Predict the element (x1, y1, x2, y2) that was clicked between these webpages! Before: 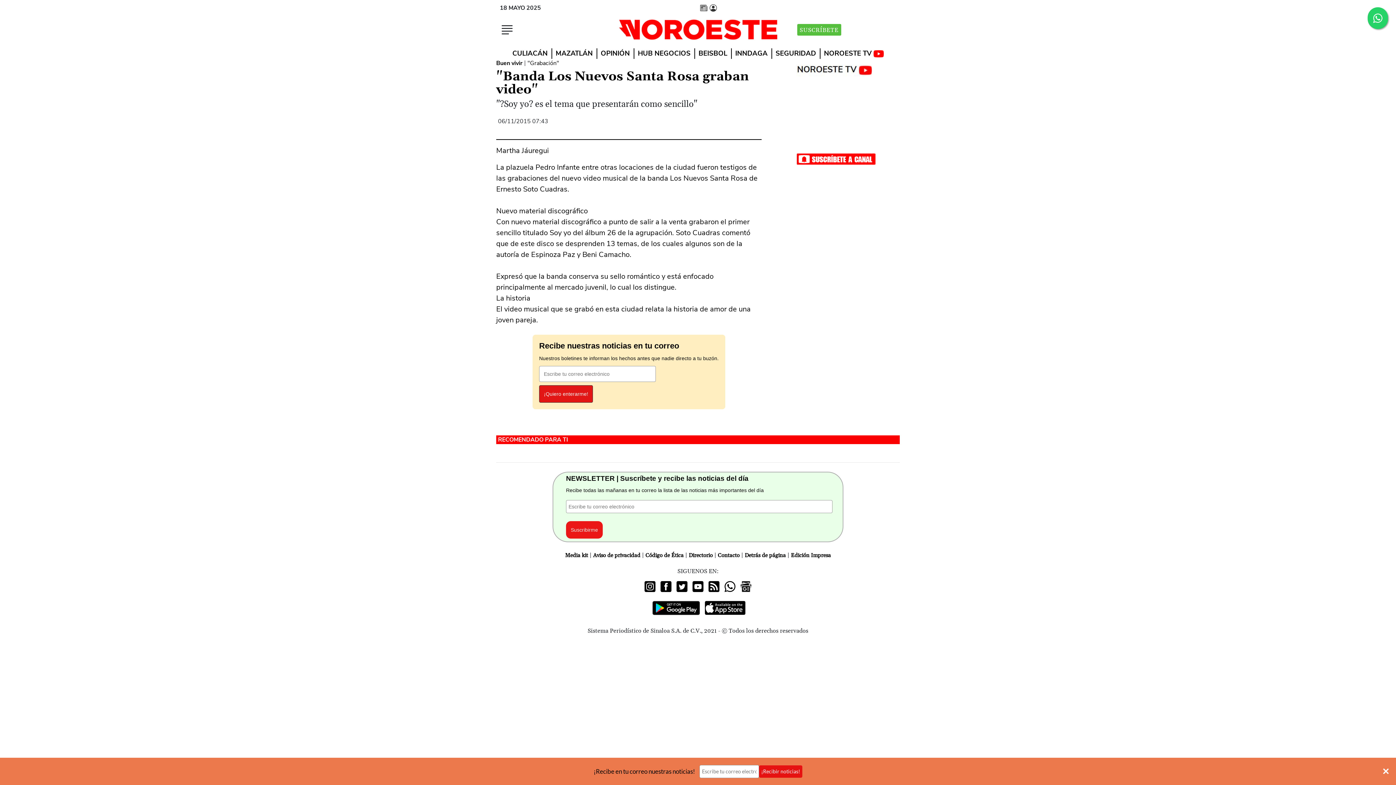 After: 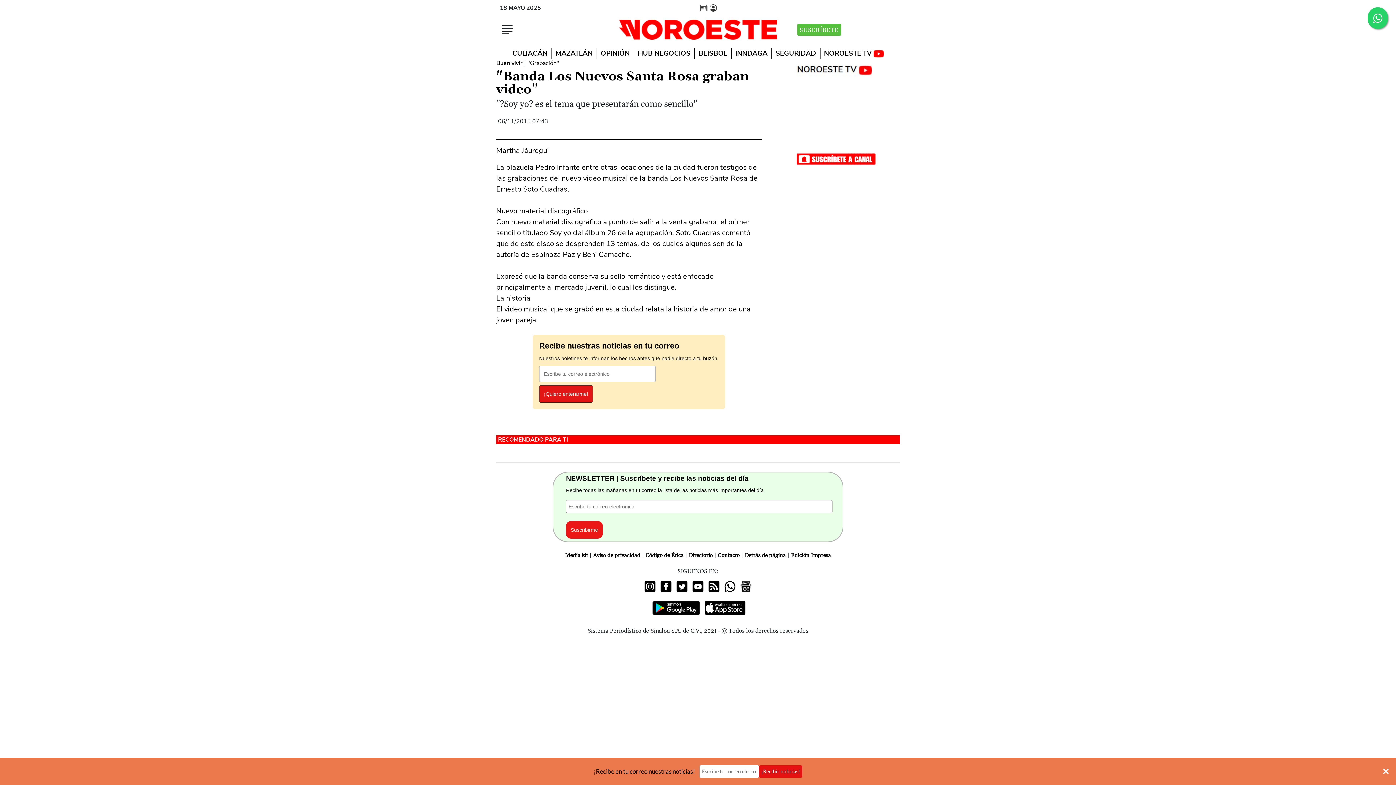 Action: bbox: (722, 581, 737, 592)